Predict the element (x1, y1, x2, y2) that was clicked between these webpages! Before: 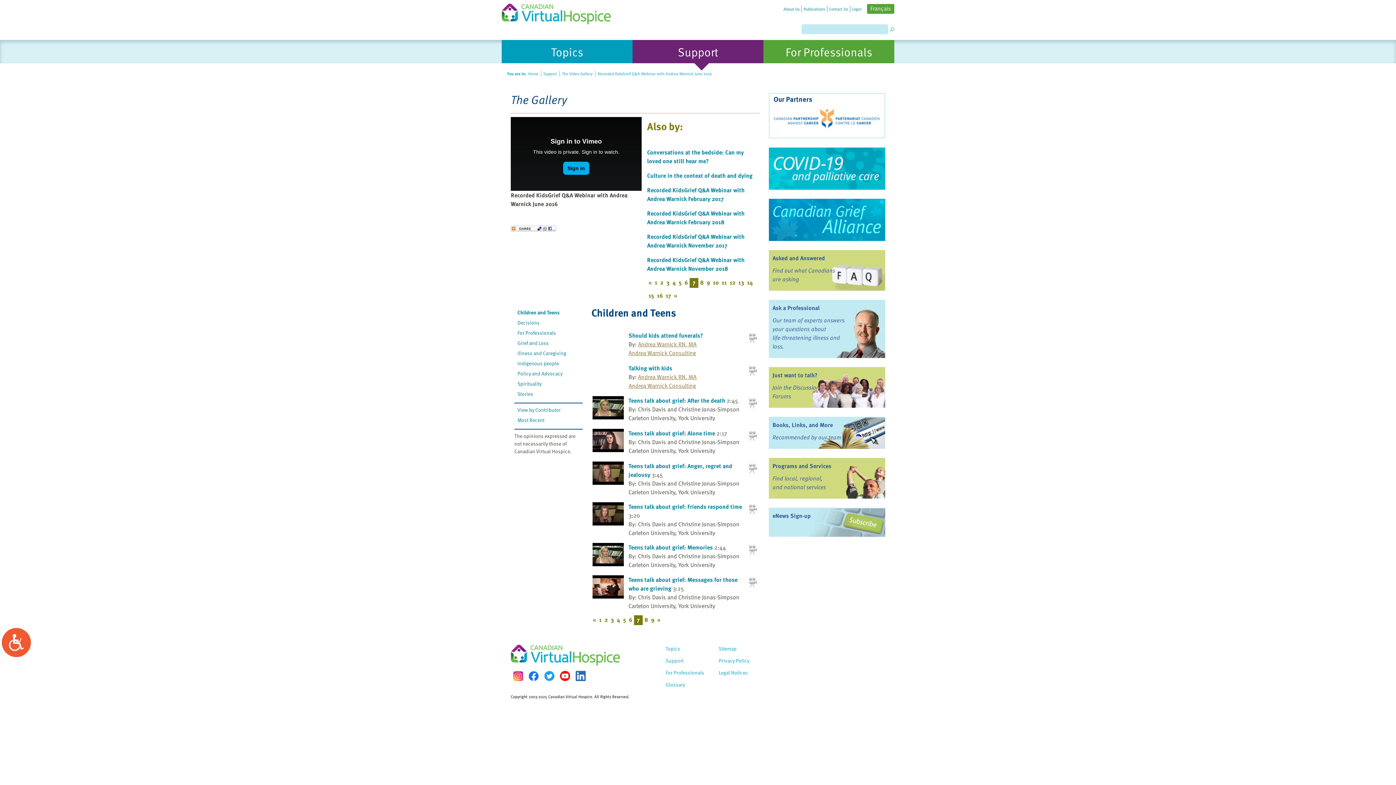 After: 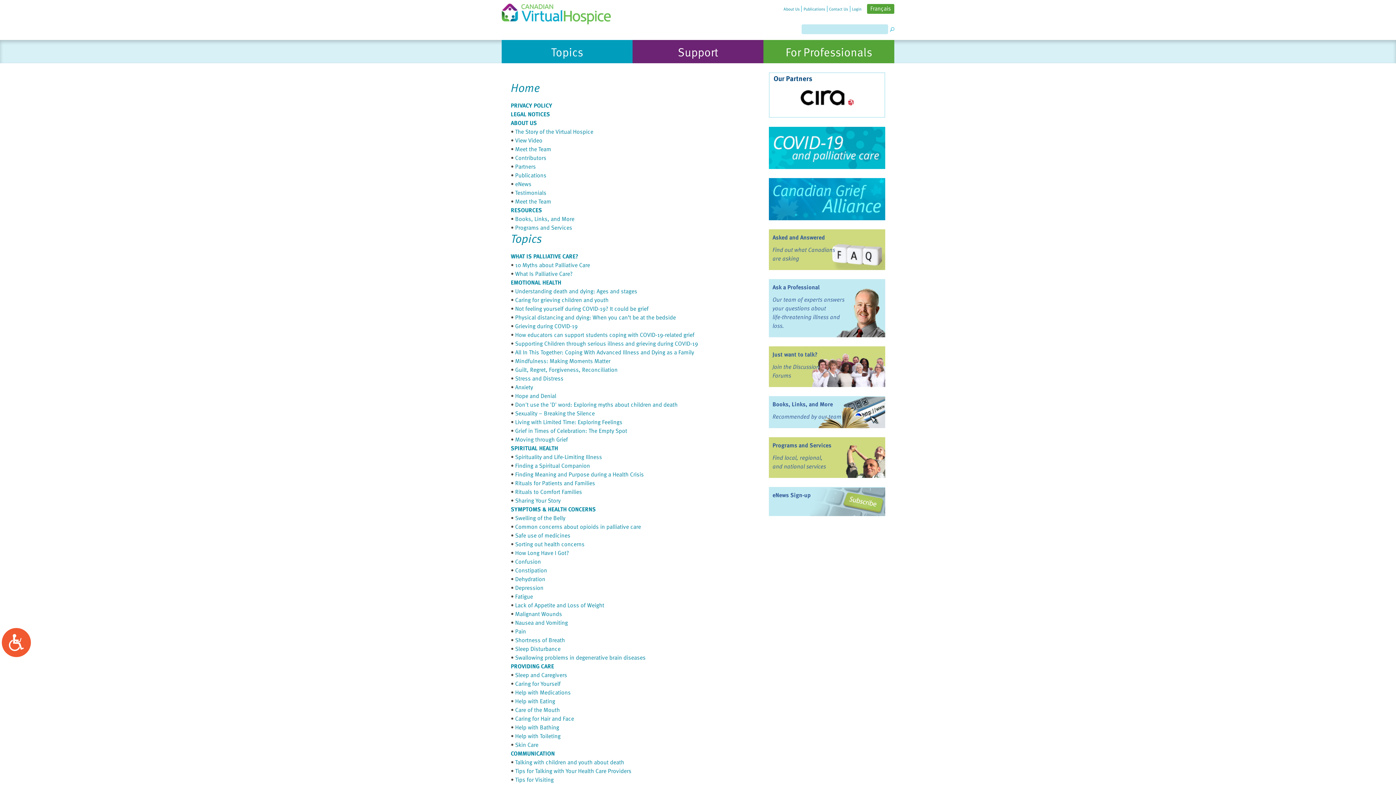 Action: bbox: (718, 645, 736, 652) label: Sitemap